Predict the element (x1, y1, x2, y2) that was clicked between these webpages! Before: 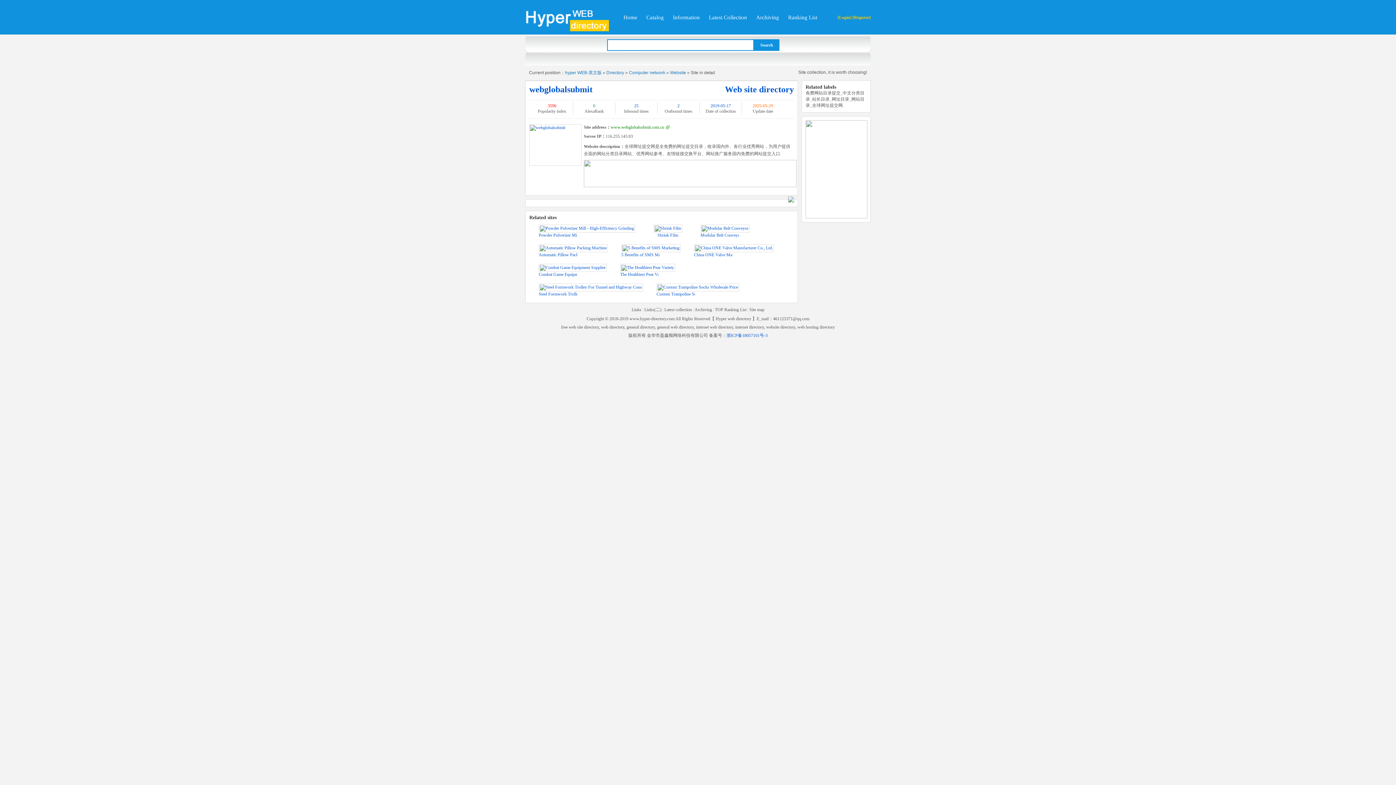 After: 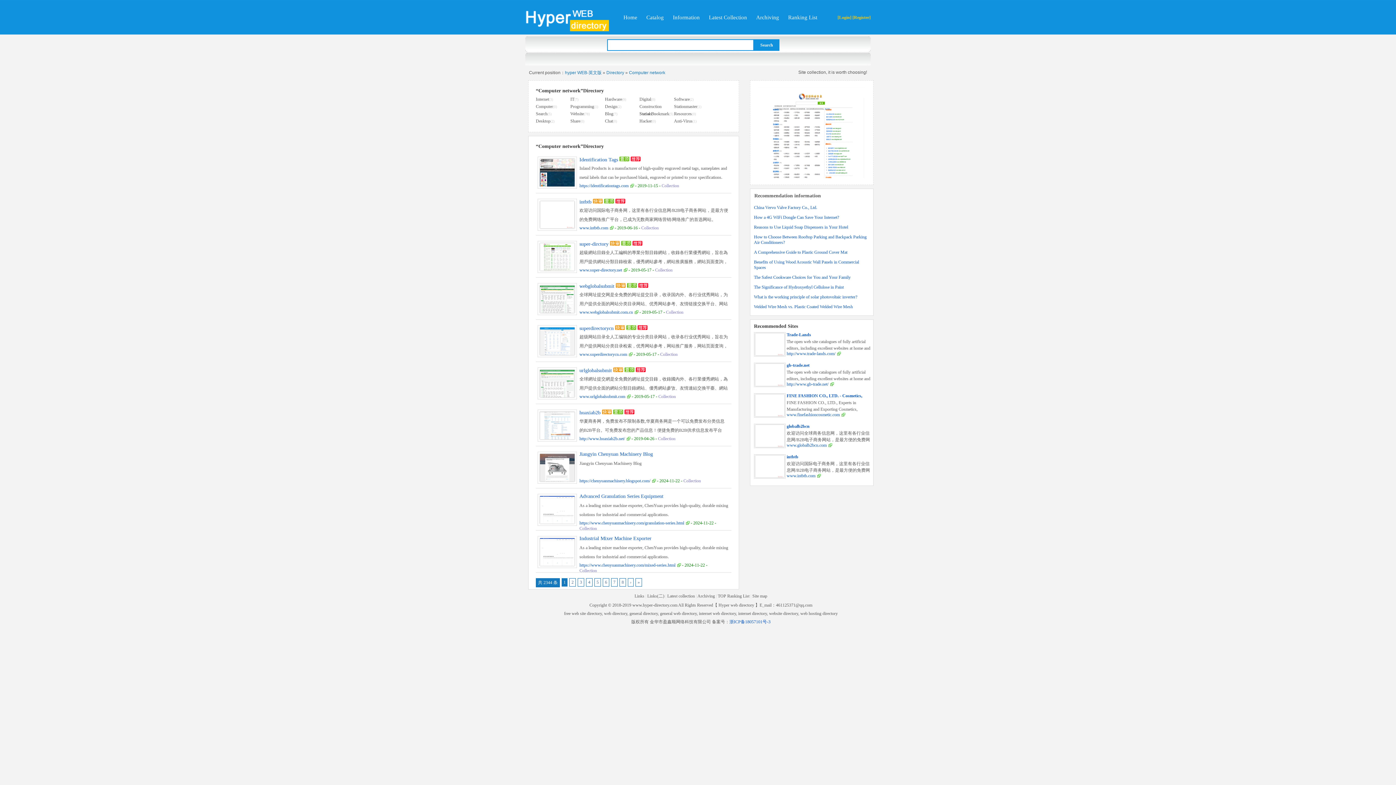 Action: label: Computer network bbox: (629, 70, 665, 75)